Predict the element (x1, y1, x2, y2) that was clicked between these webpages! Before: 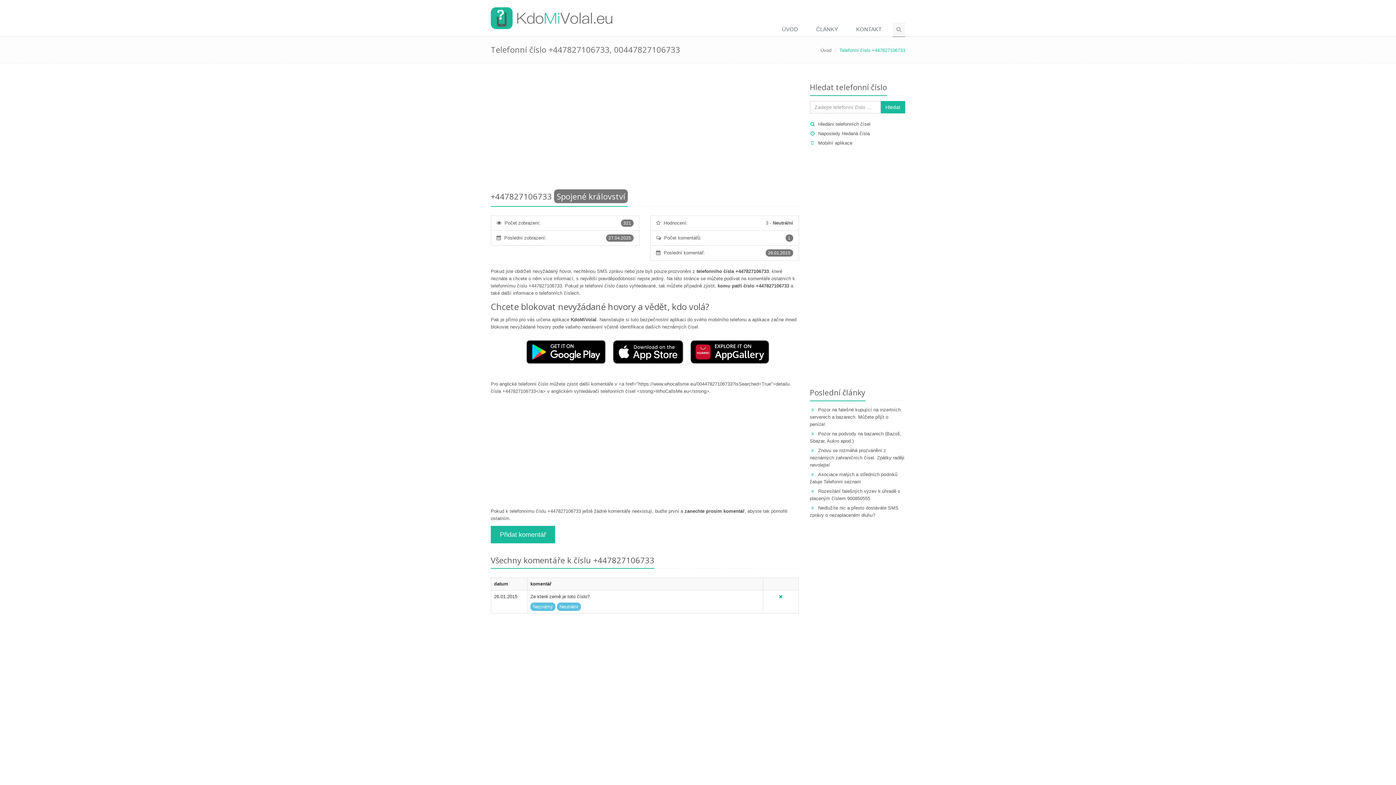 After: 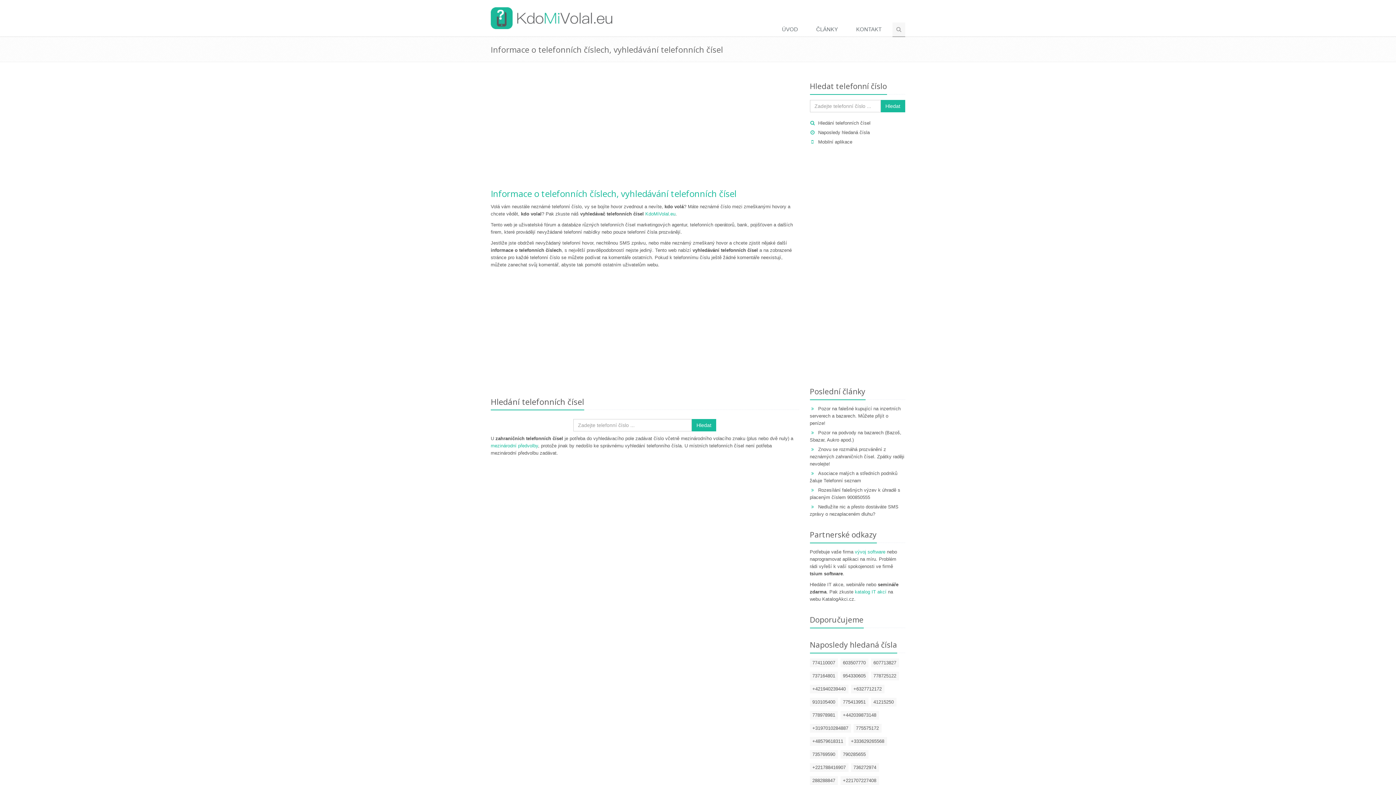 Action: label: Hledat bbox: (880, 101, 905, 113)